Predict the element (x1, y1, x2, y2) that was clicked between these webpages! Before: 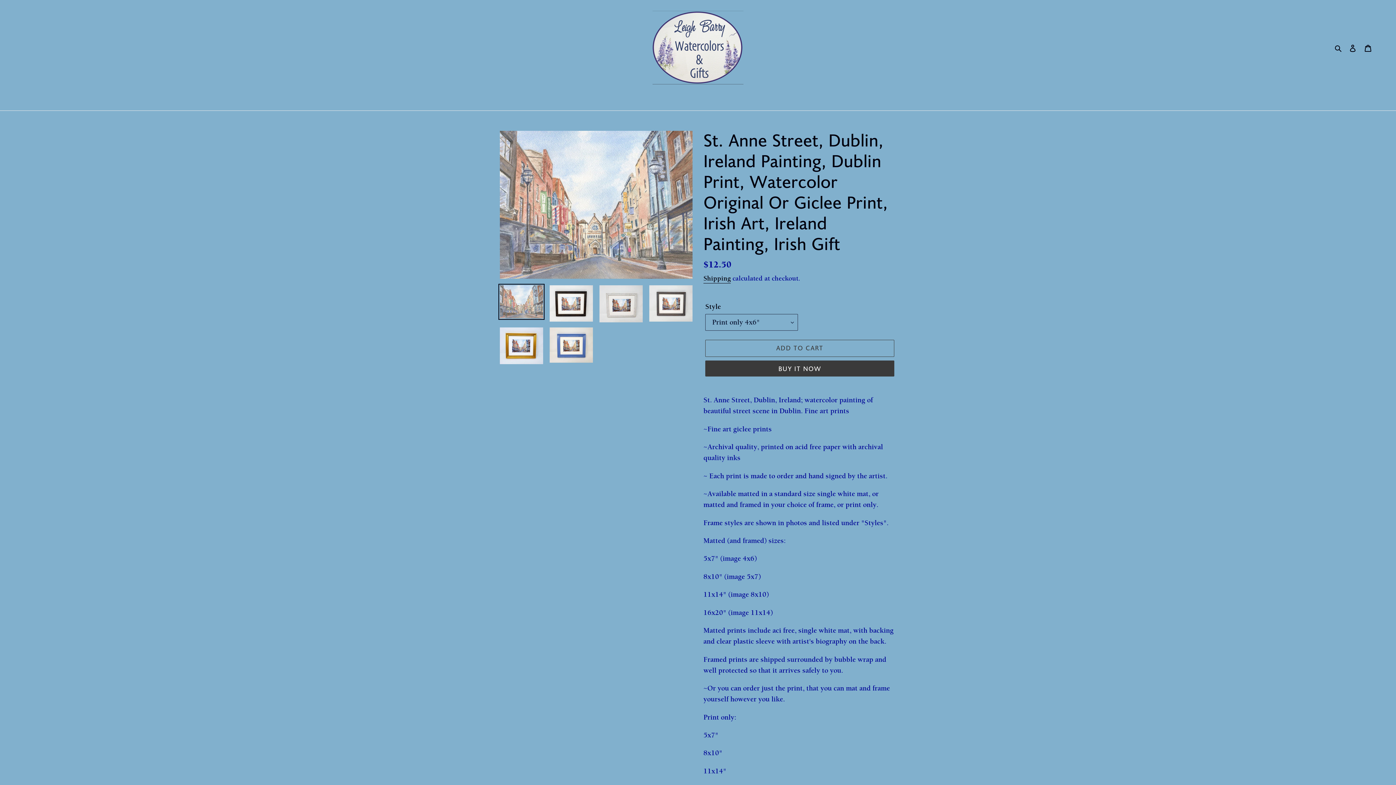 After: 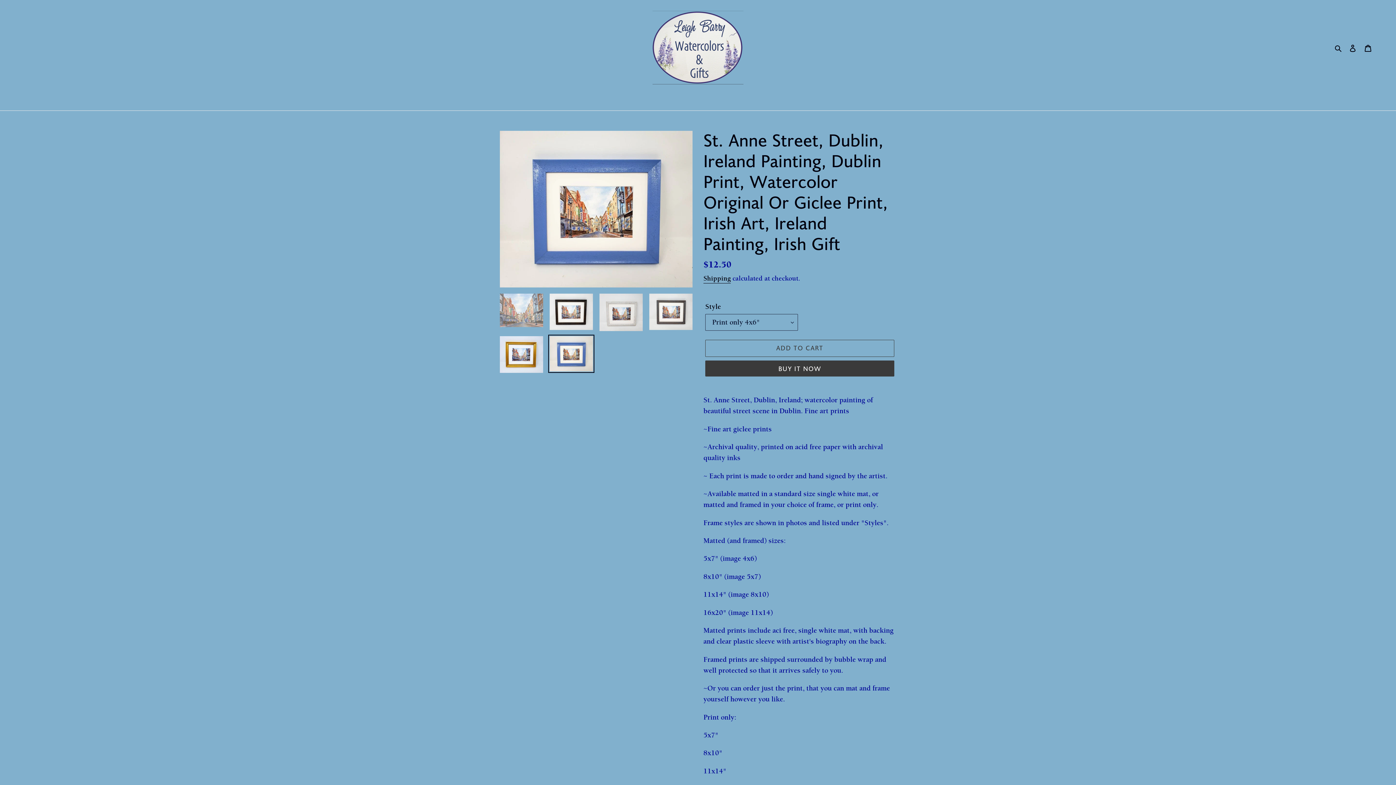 Action: bbox: (548, 326, 594, 364)